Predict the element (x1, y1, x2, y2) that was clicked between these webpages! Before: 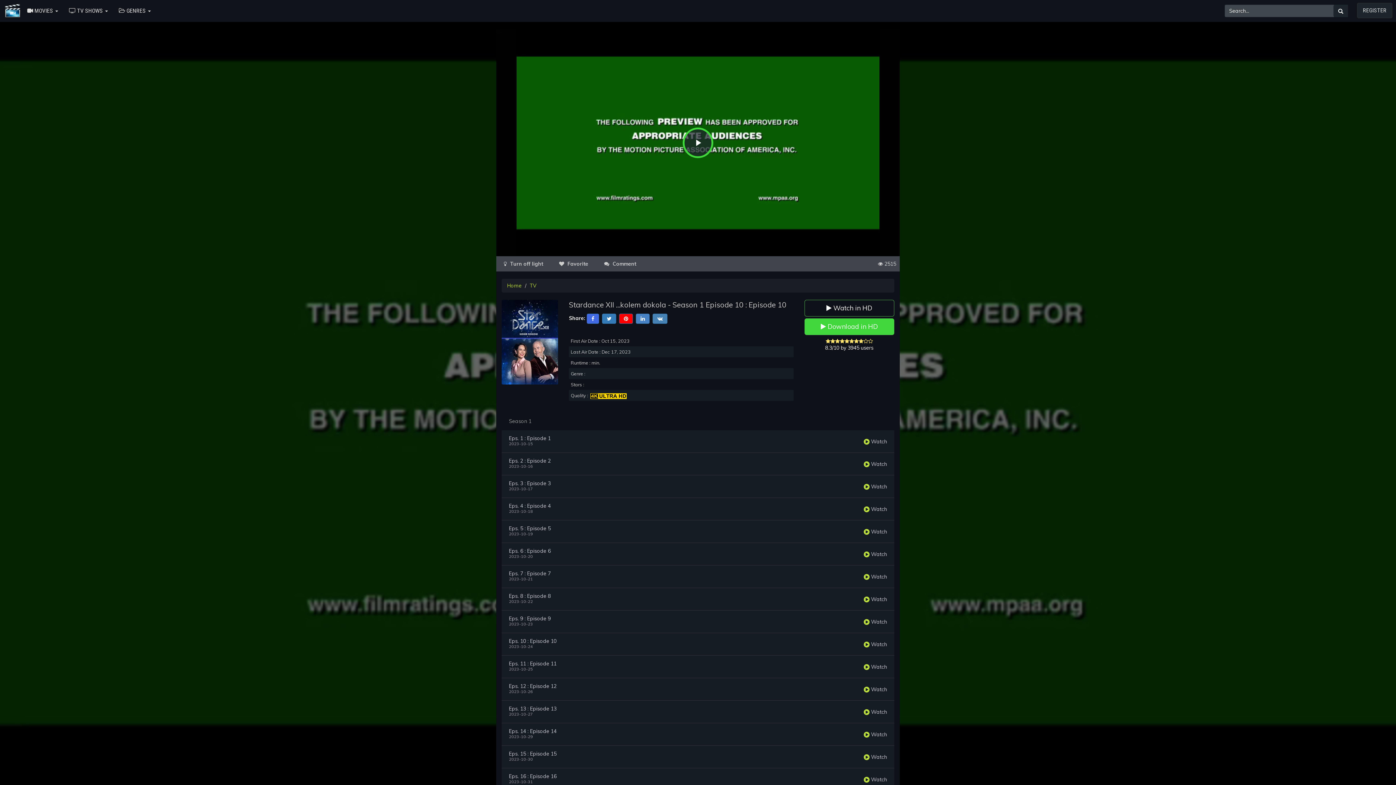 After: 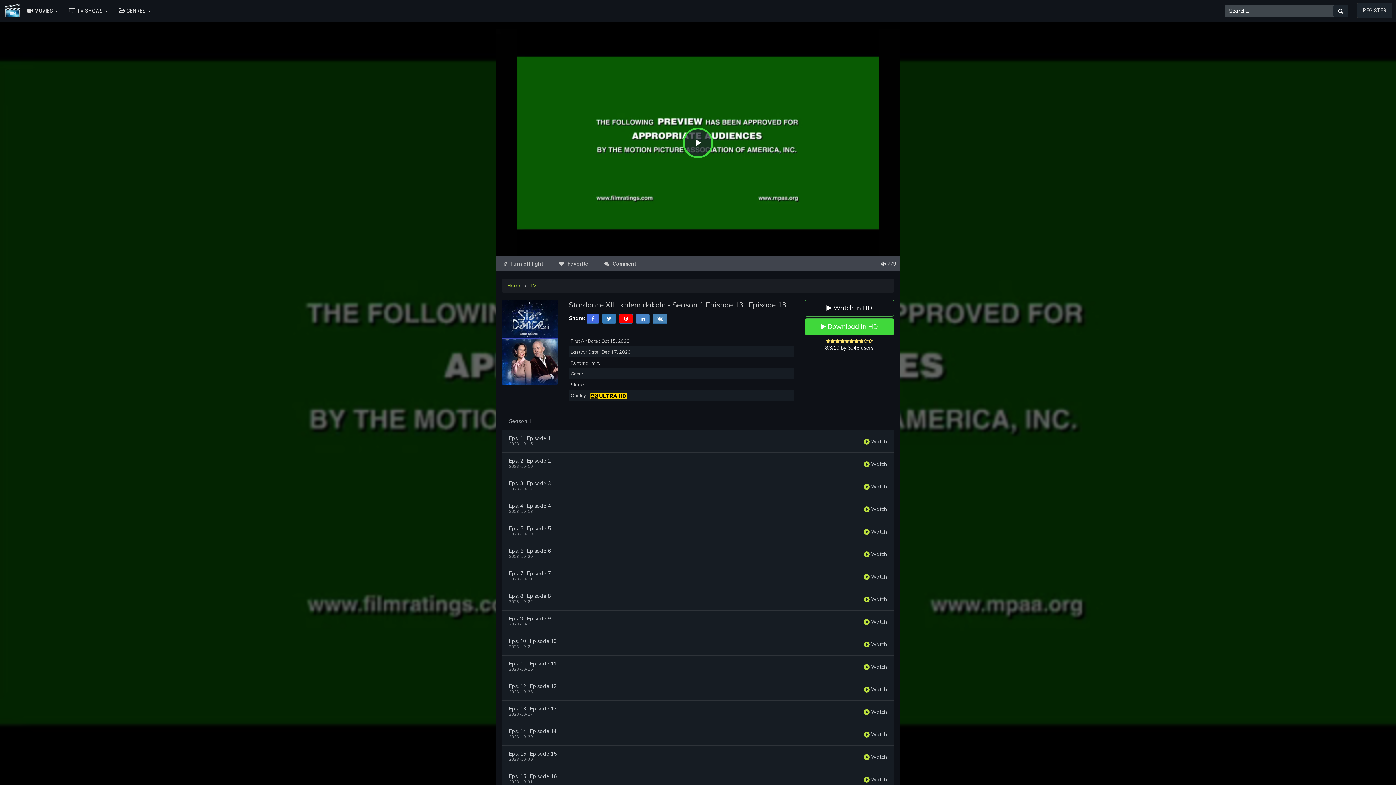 Action: label: Eps. 13 : Episode 13 bbox: (509, 706, 556, 711)